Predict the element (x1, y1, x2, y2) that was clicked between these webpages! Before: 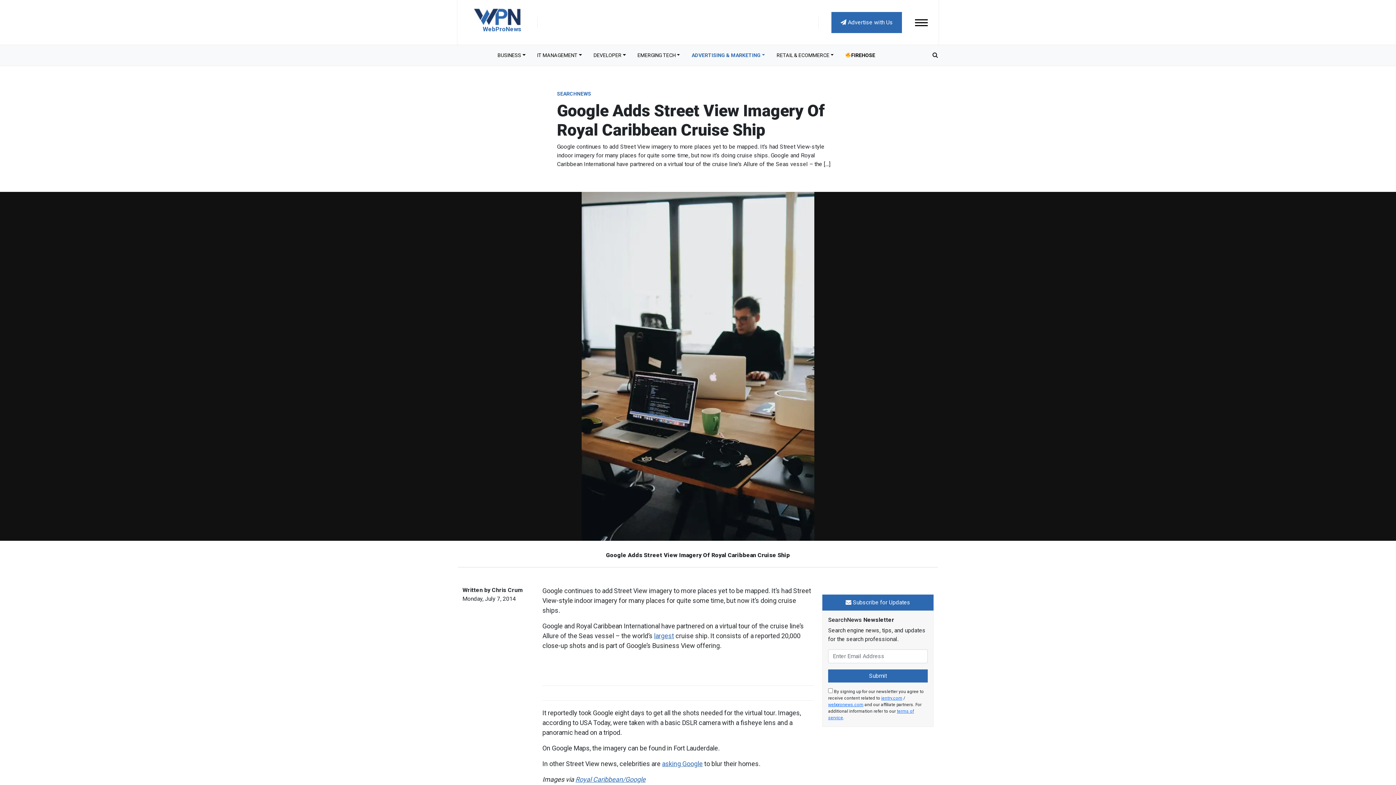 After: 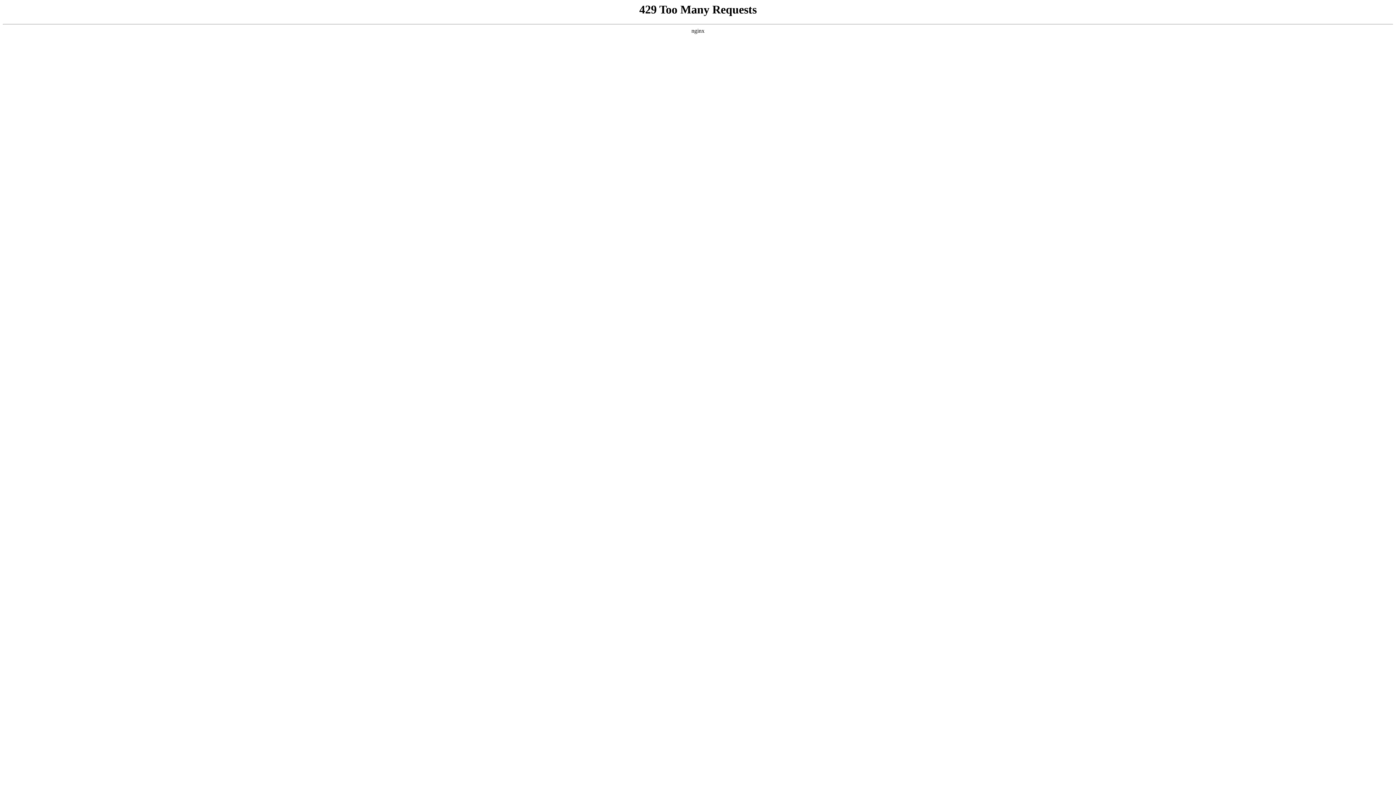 Action: bbox: (662, 760, 702, 768) label: asking Google